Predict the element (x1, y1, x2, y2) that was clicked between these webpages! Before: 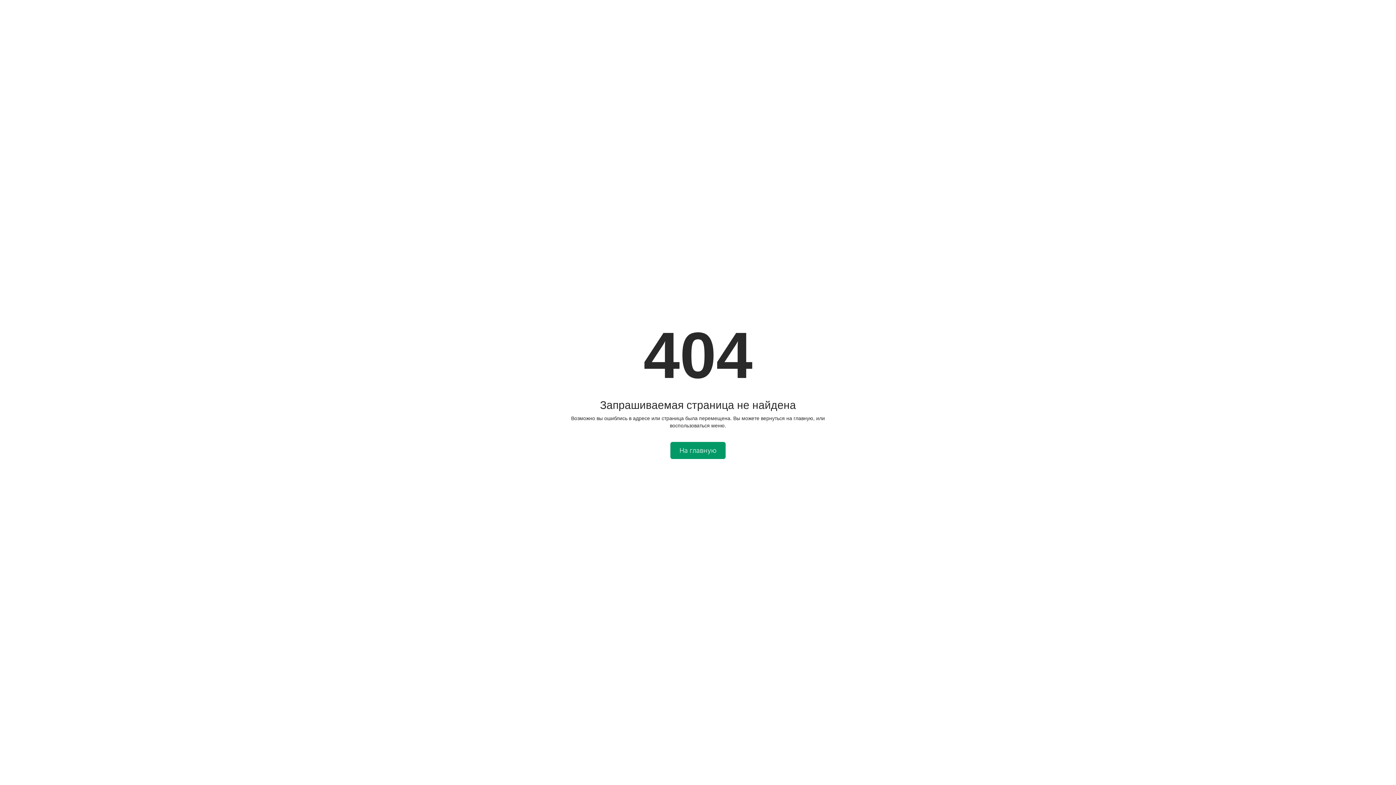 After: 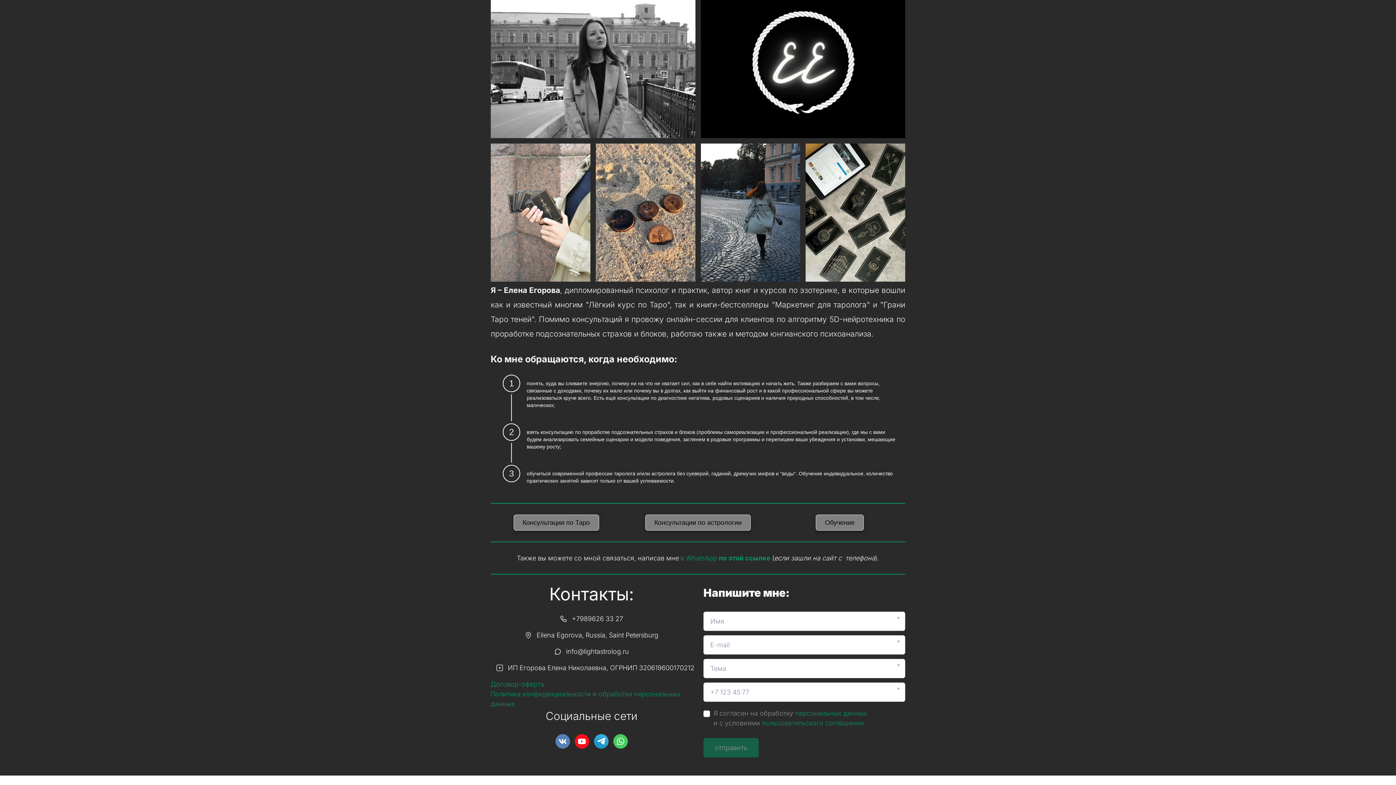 Action: bbox: (670, 442, 725, 459) label: На главную